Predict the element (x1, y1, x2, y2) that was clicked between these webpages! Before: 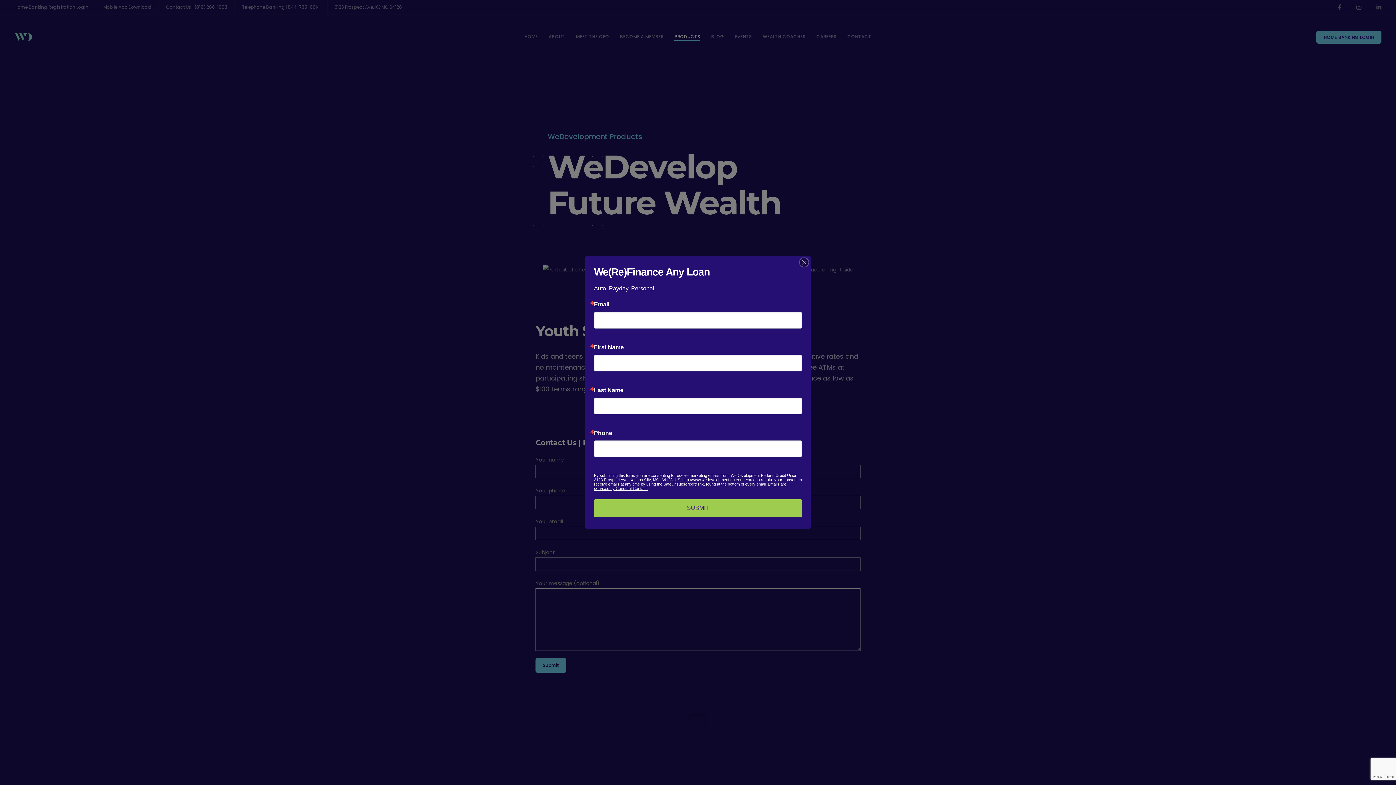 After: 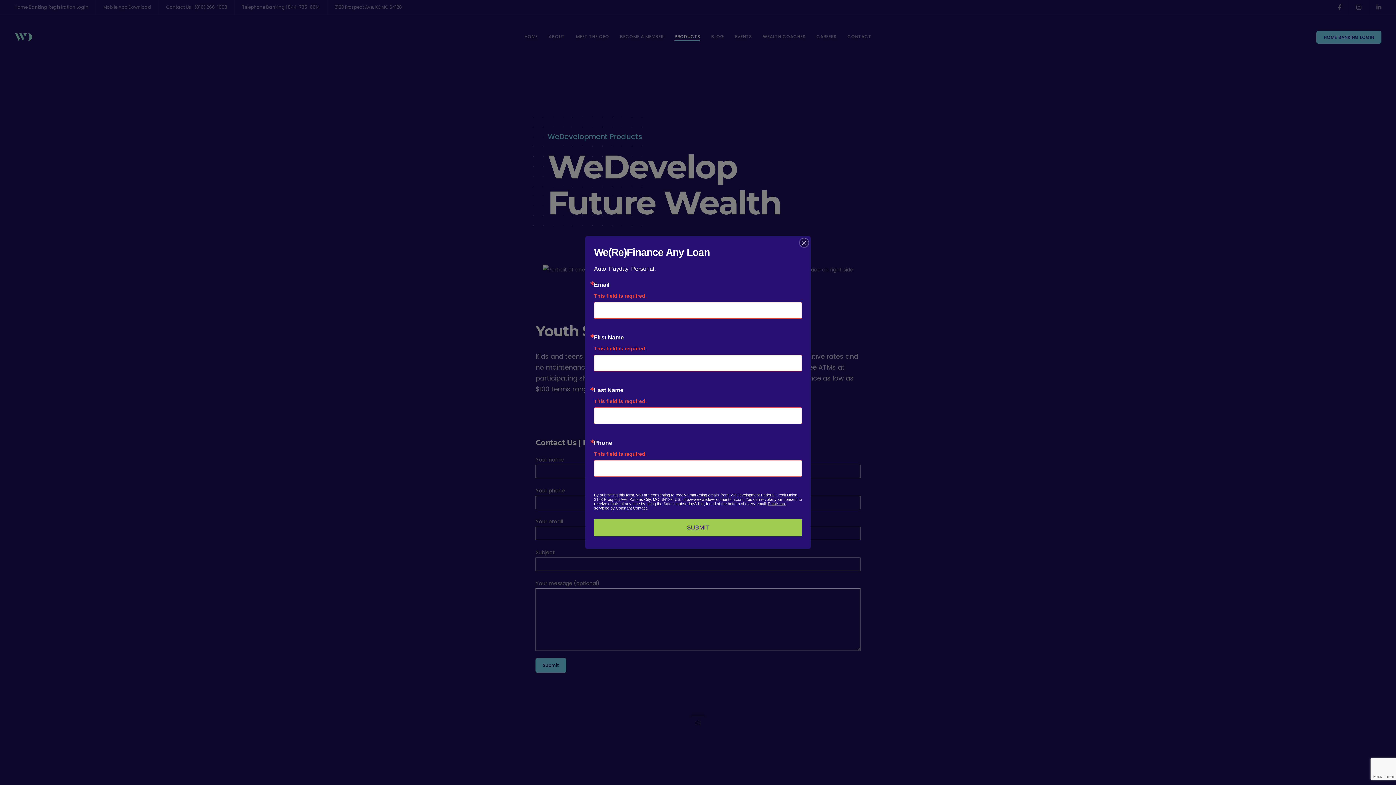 Action: label: SUBMIT bbox: (594, 499, 802, 517)